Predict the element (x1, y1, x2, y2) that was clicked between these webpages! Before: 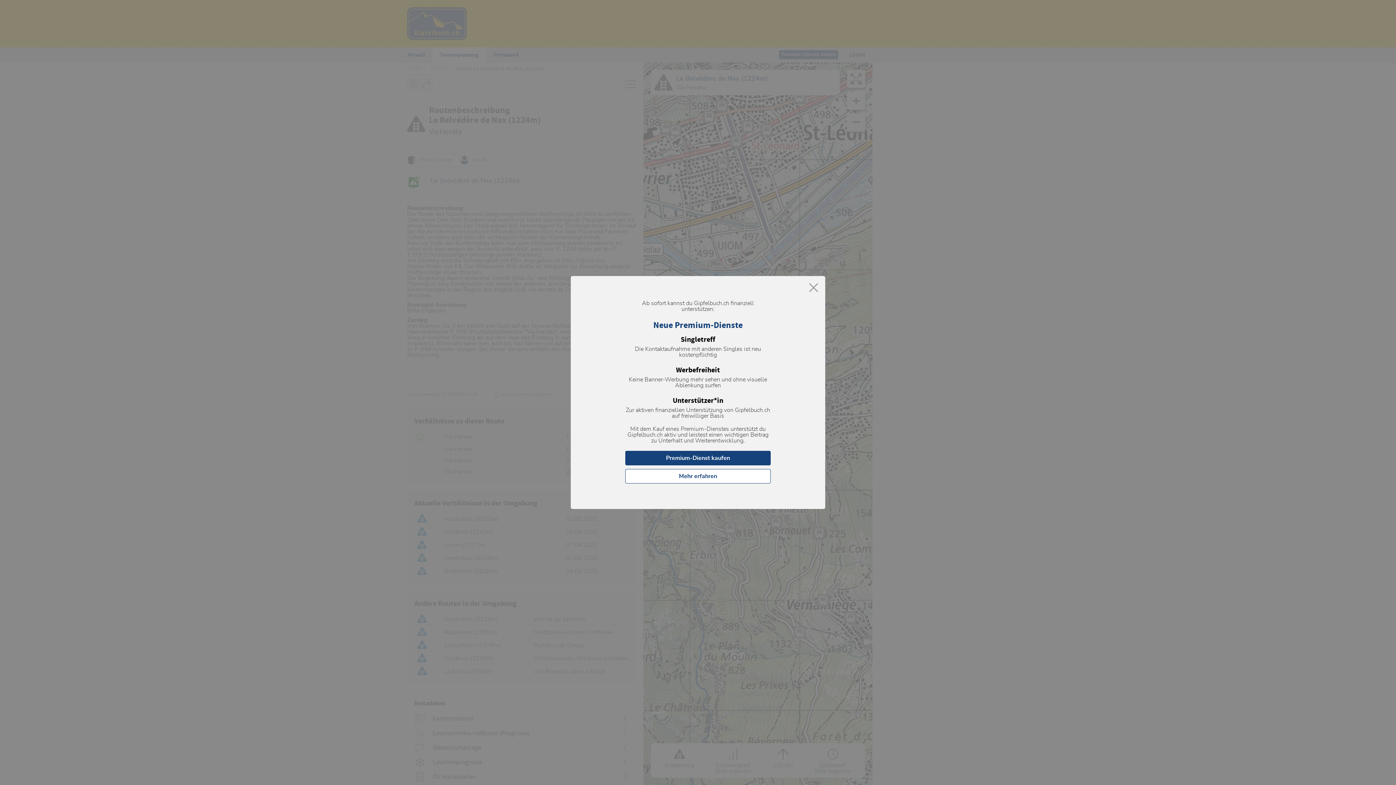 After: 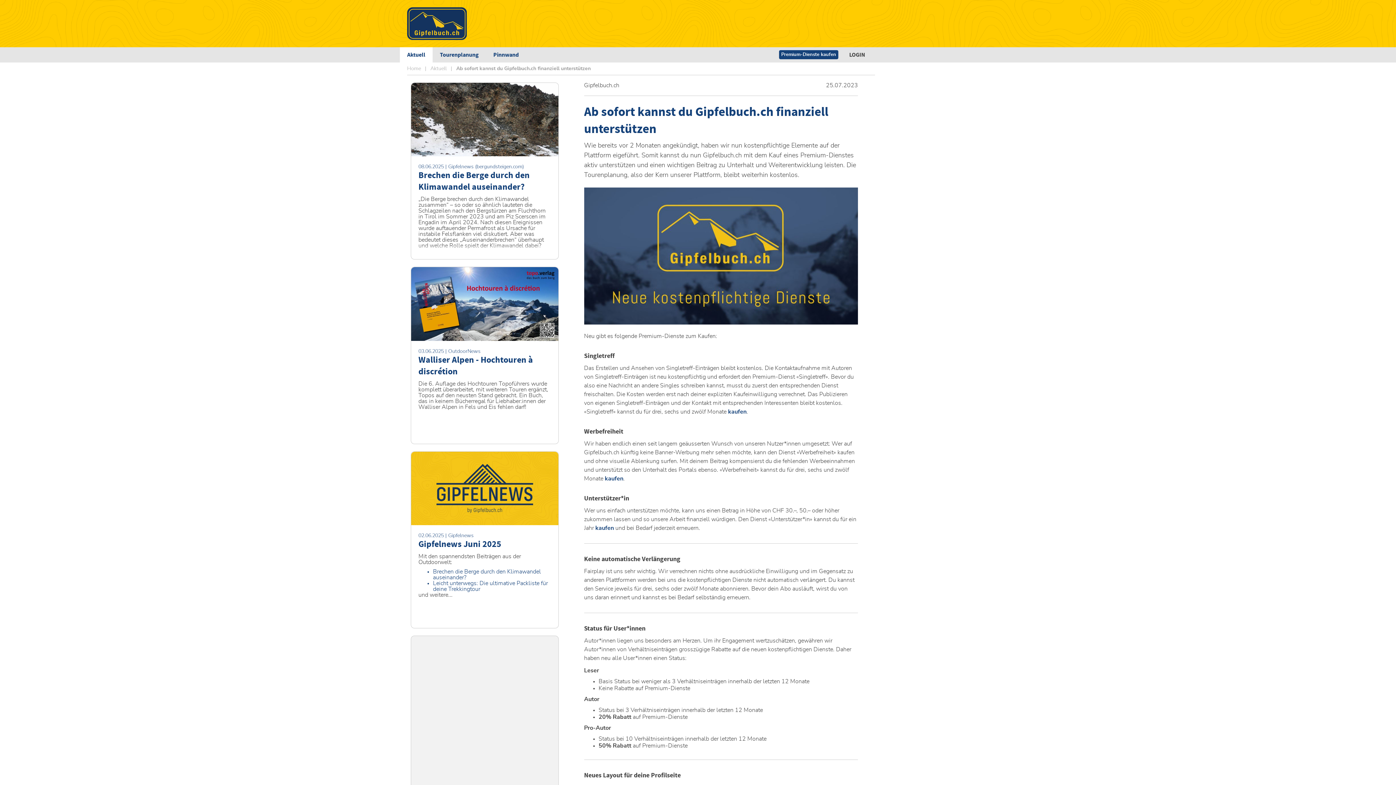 Action: bbox: (625, 469, 770, 483) label: Mehr erfahren